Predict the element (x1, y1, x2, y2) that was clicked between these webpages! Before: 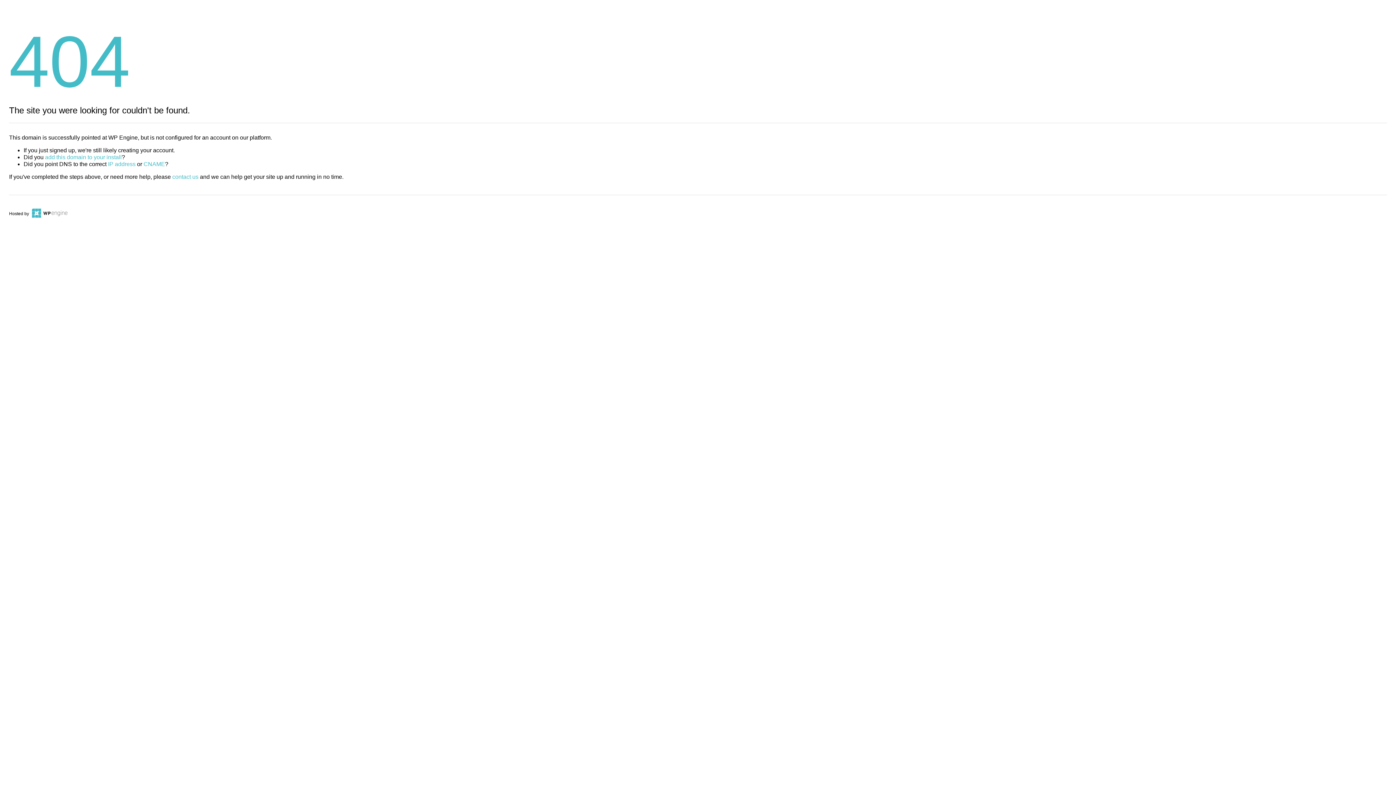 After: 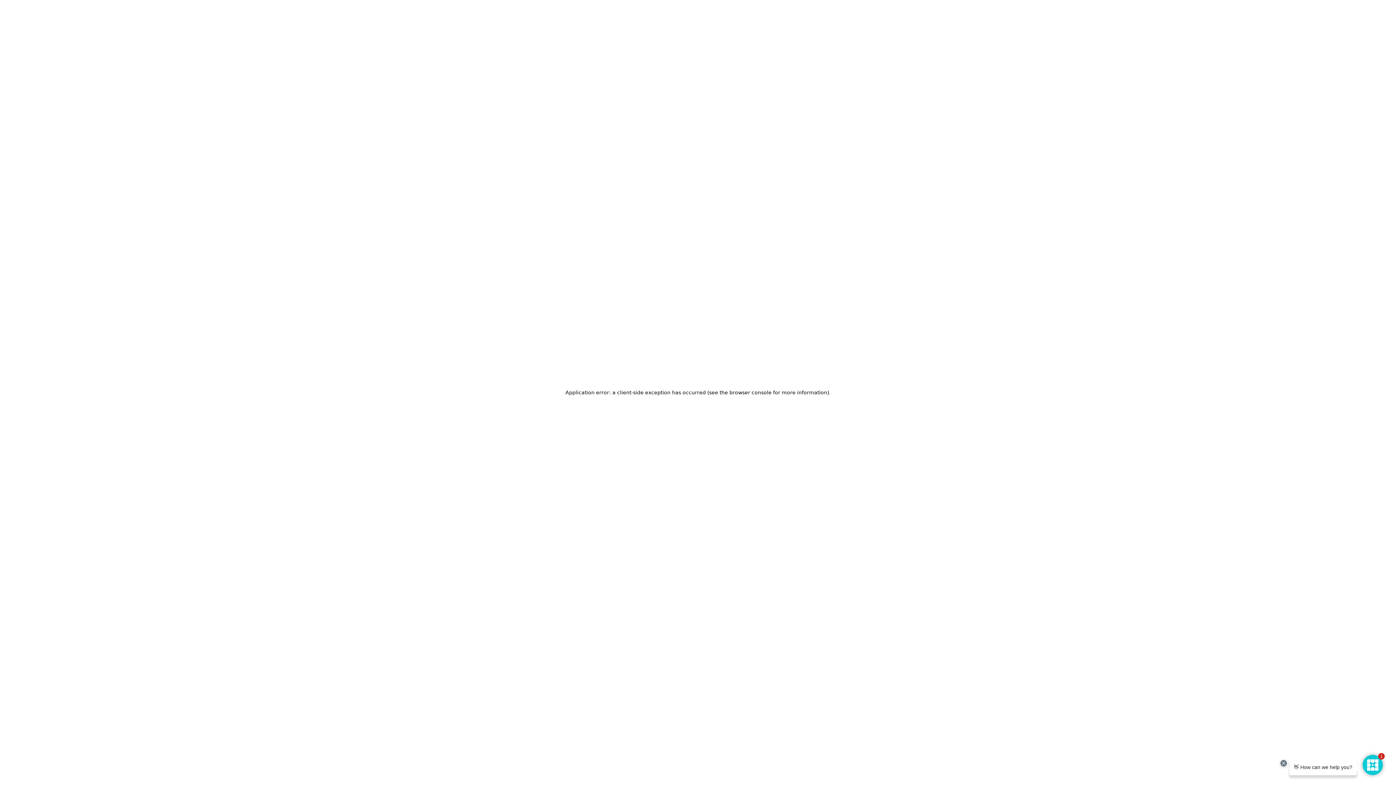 Action: bbox: (30, 211, 67, 216)